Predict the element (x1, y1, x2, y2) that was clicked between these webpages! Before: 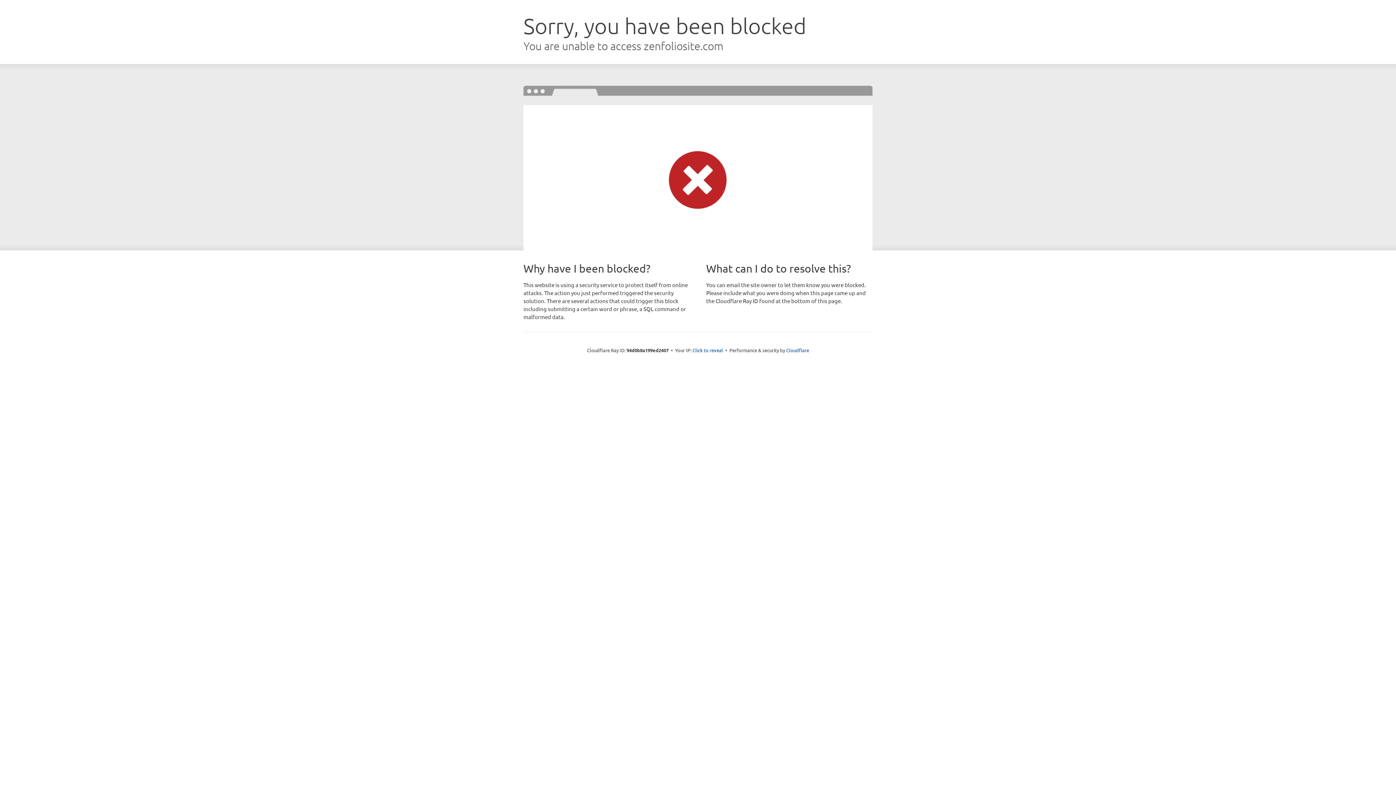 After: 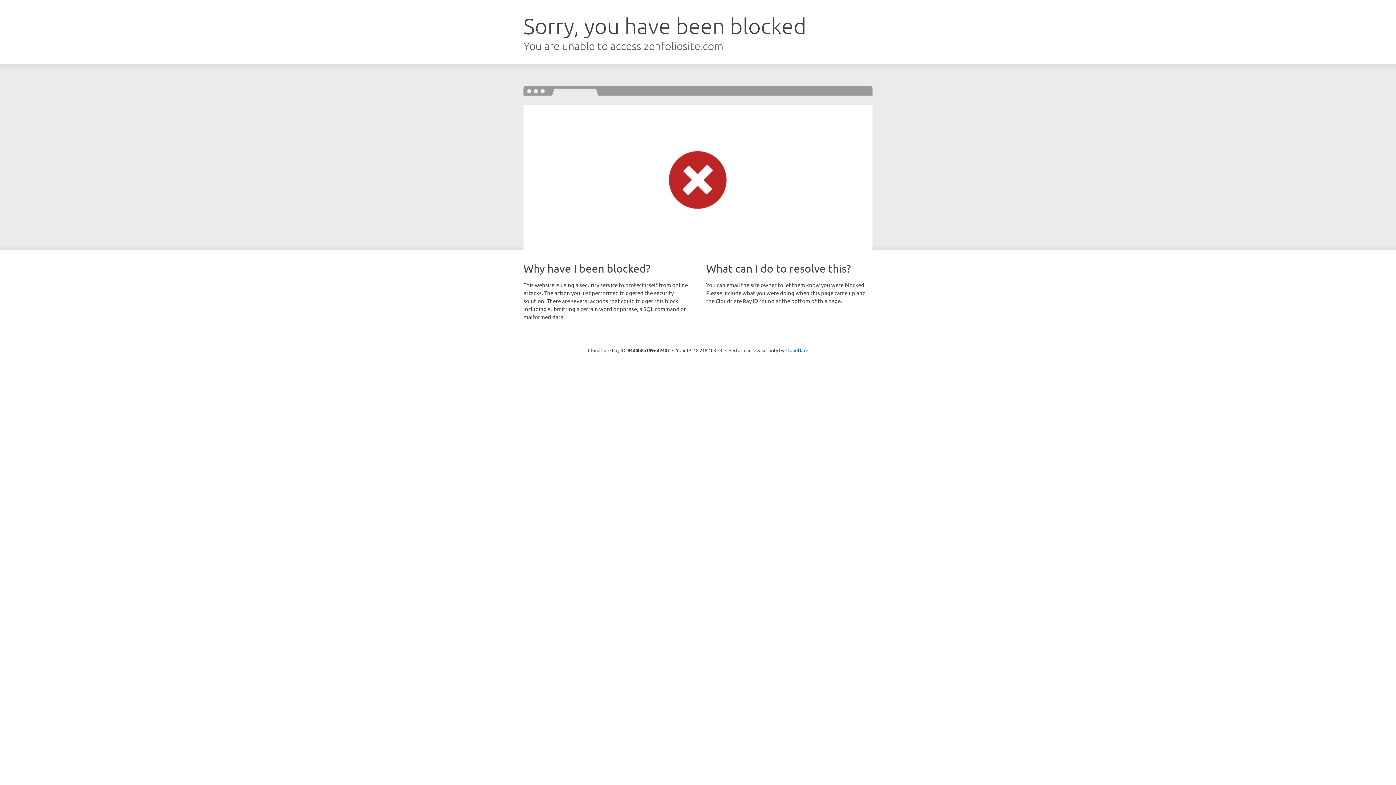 Action: label: Click to reveal bbox: (692, 346, 723, 353)